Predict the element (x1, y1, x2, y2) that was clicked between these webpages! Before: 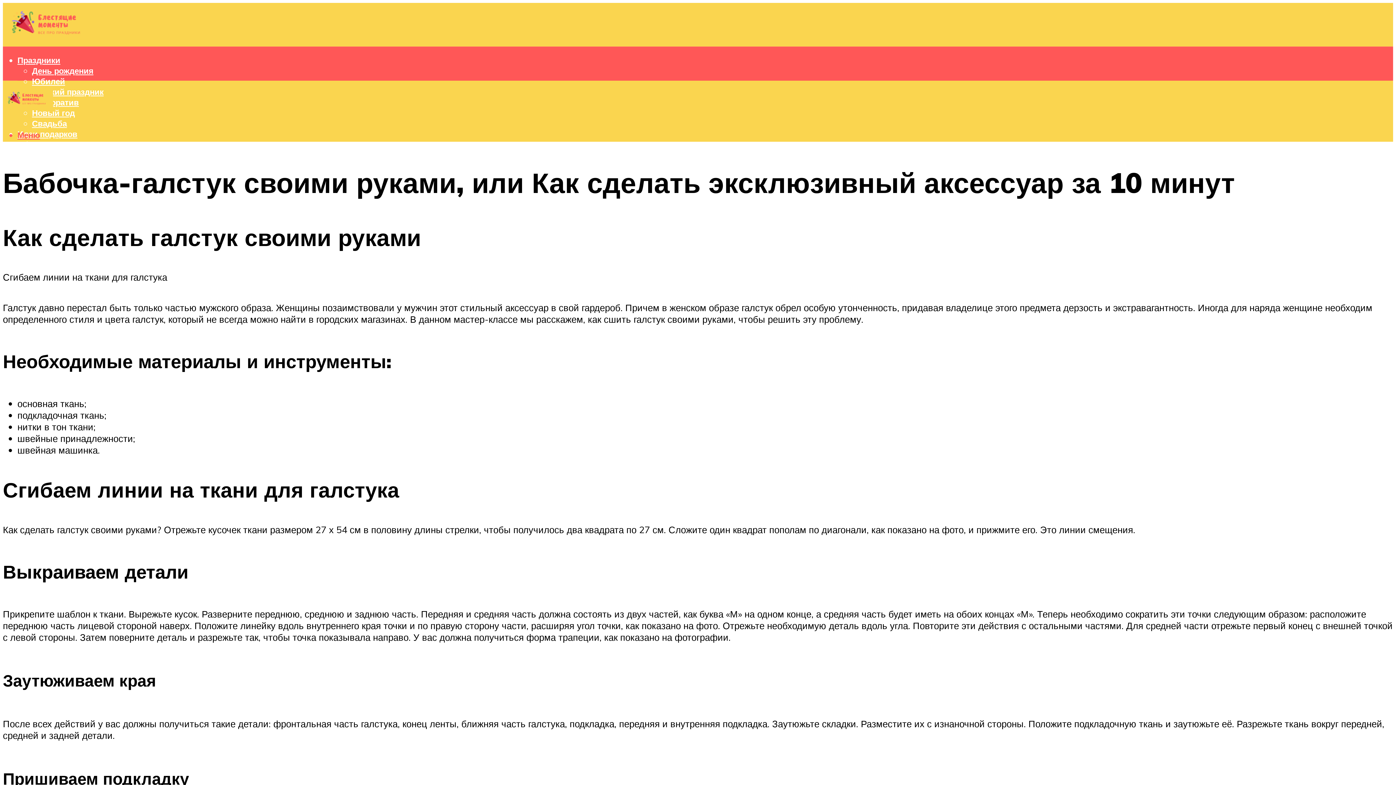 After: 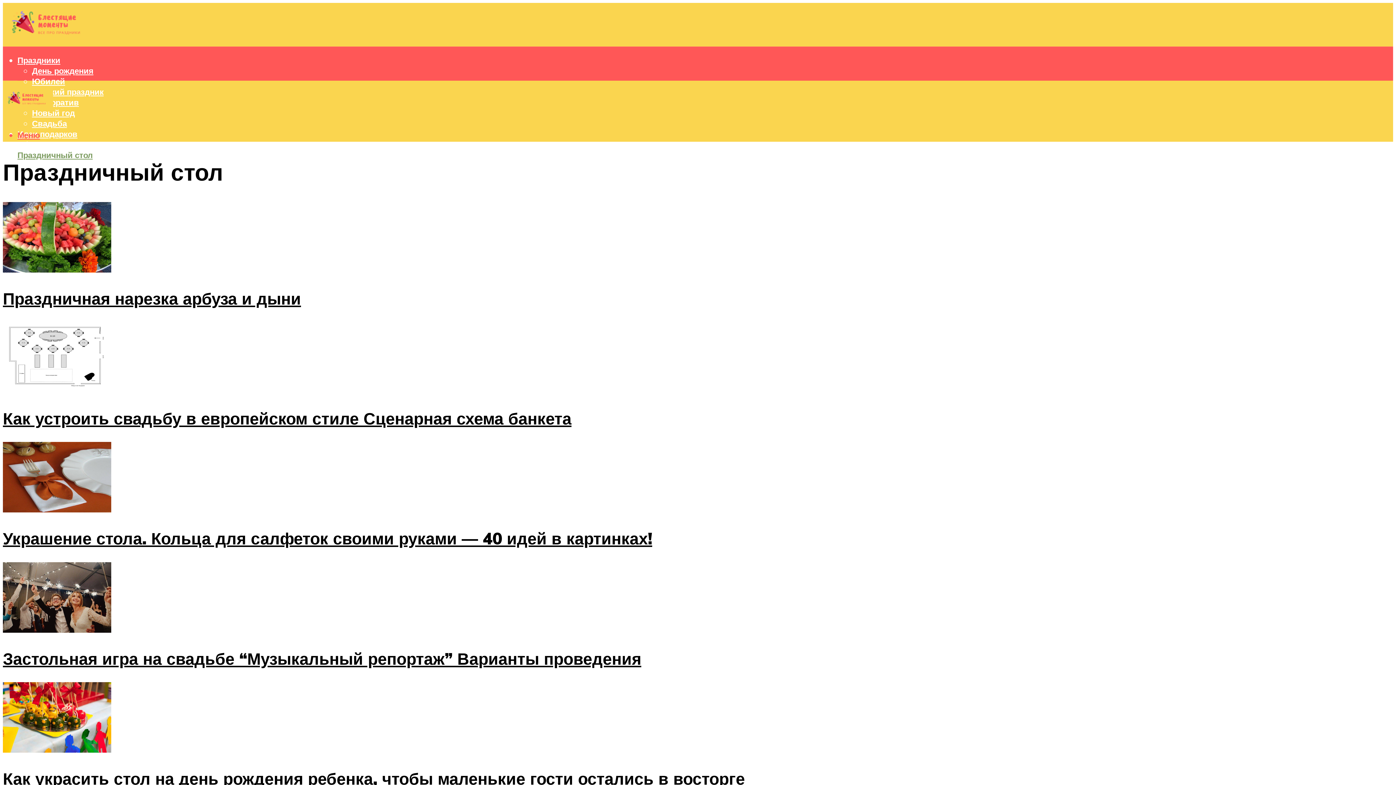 Action: bbox: (17, 149, 92, 160) label: Праздничный стол